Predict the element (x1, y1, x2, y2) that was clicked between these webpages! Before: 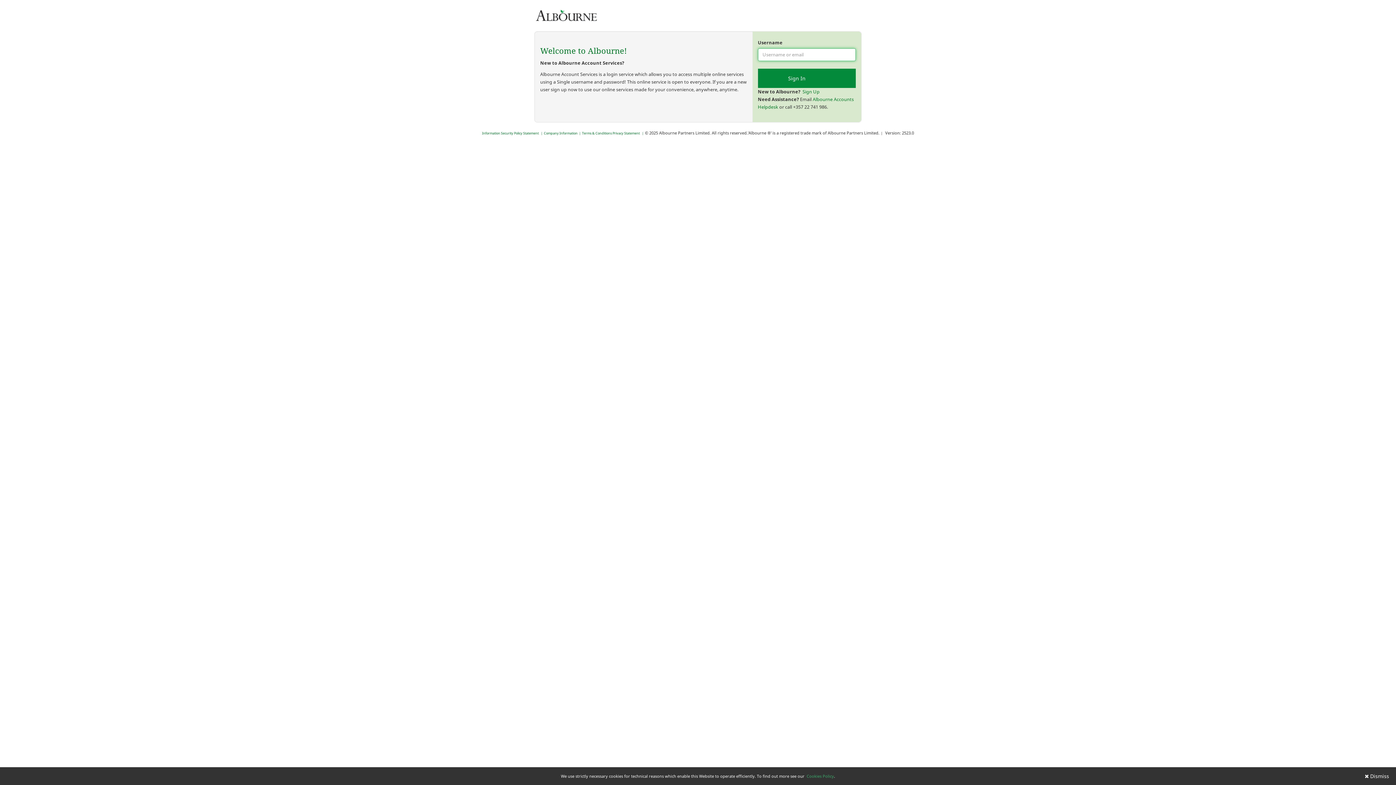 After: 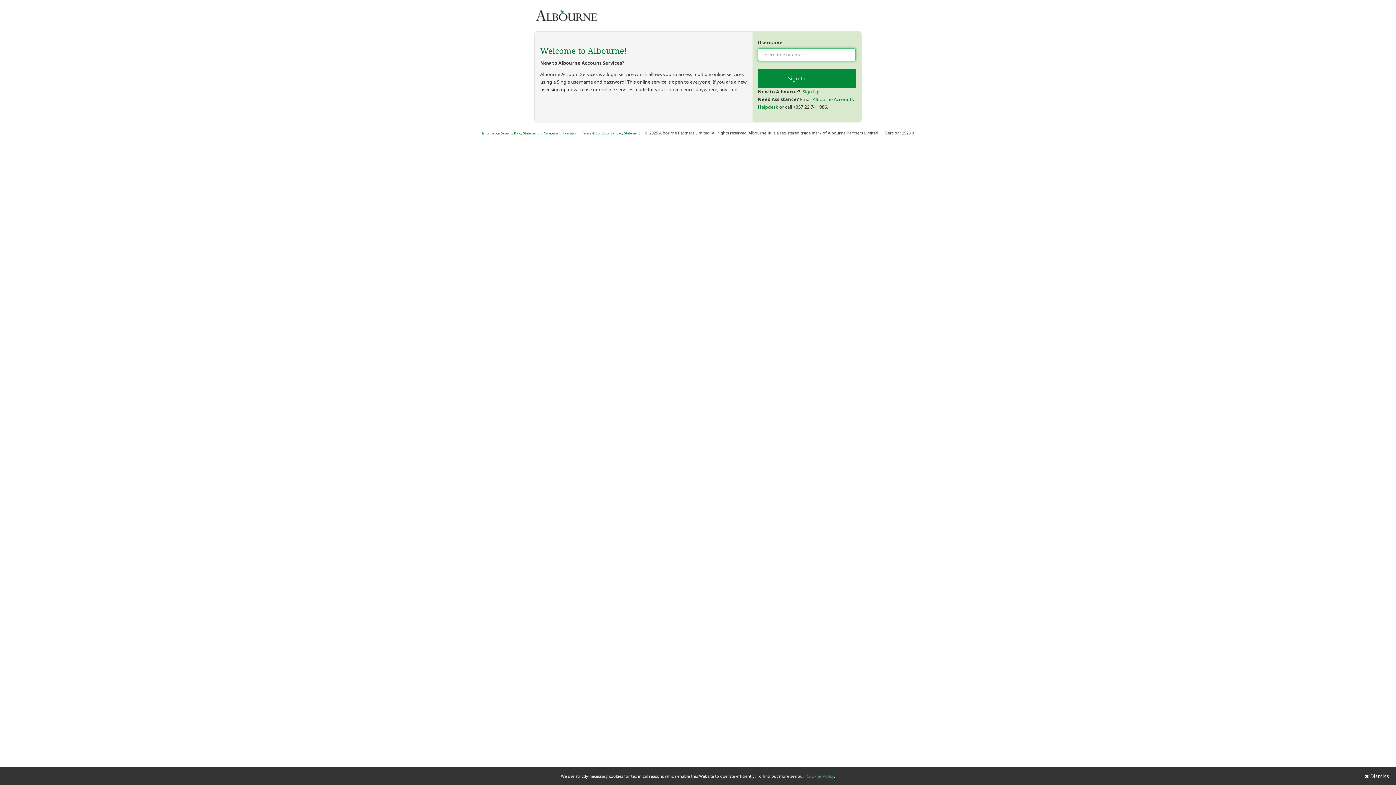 Action: bbox: (540, 12, 594, 18)